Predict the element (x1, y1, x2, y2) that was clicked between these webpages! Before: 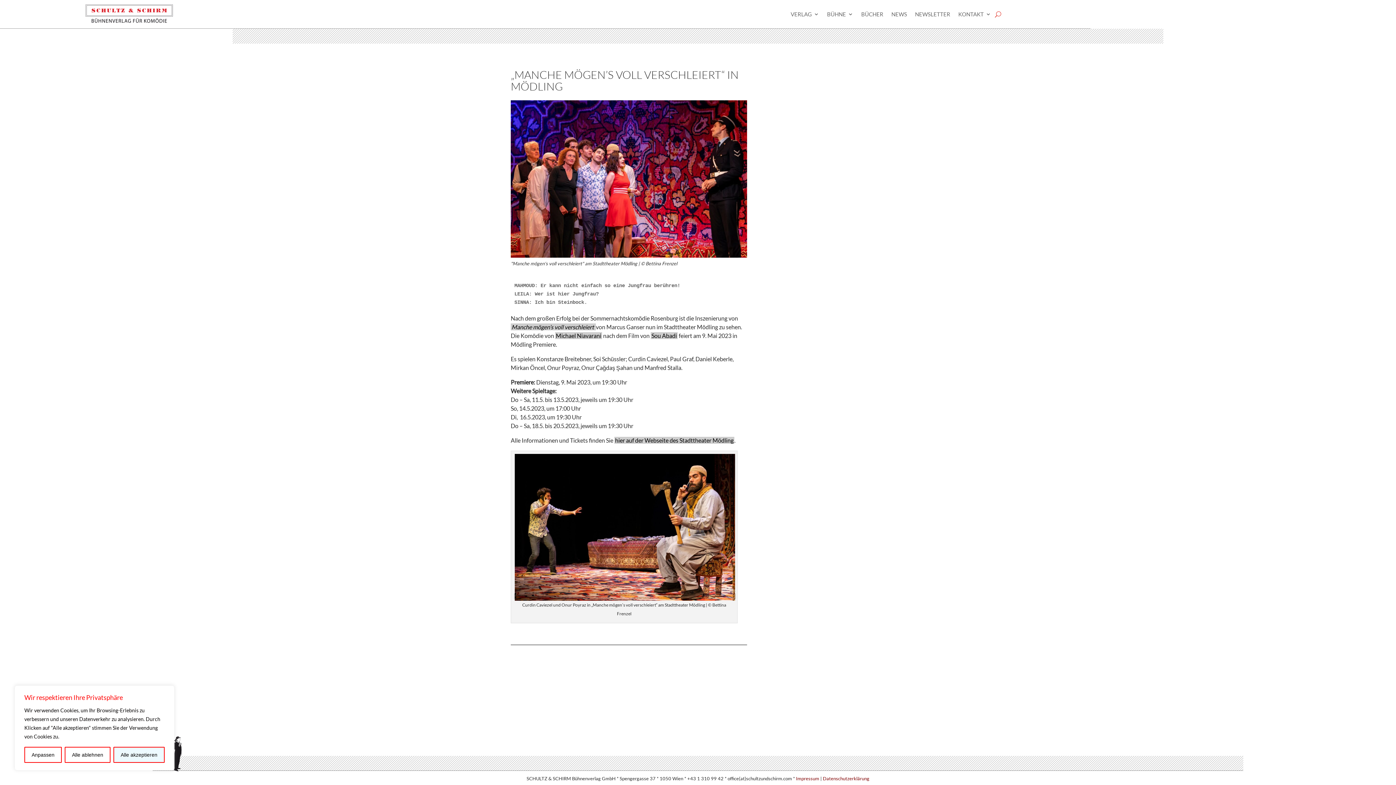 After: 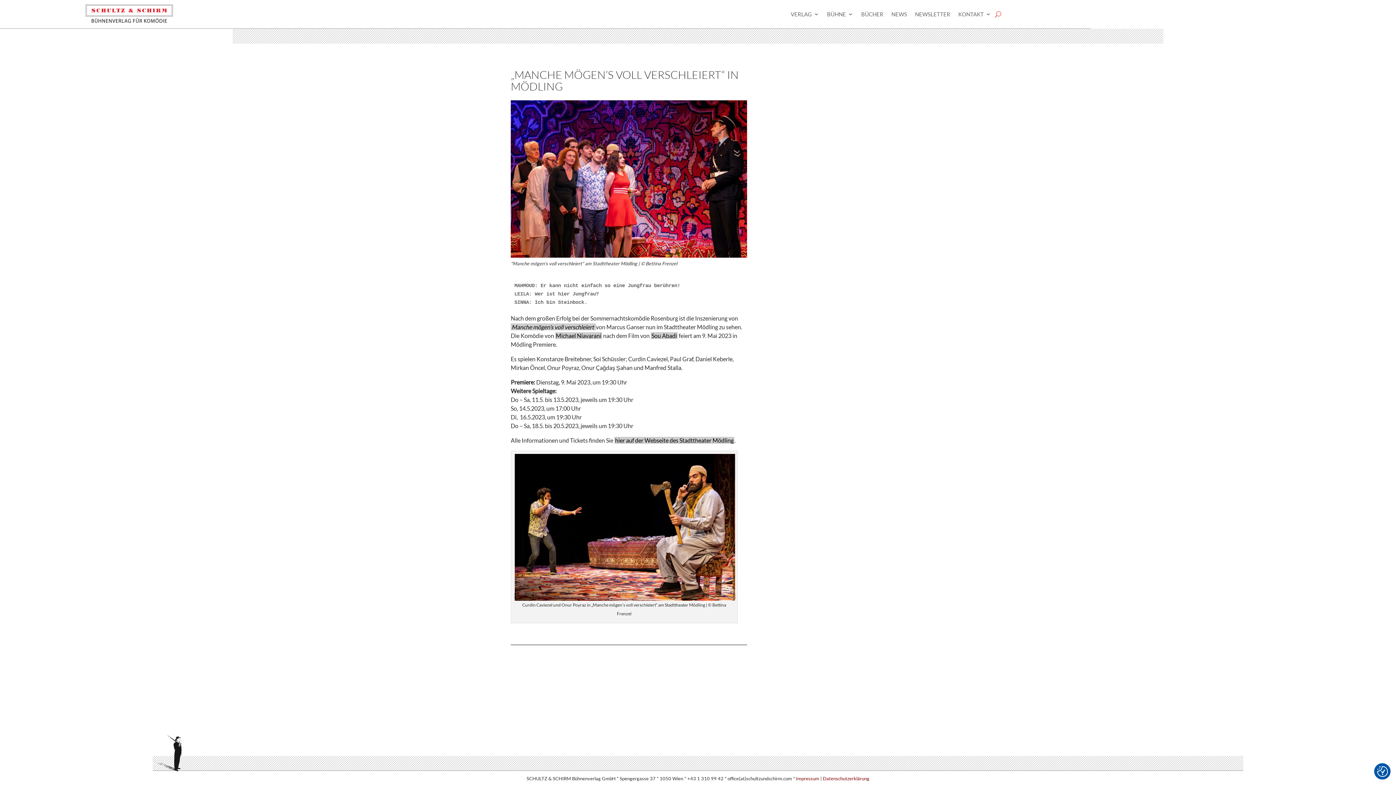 Action: label: Alle akzeptieren bbox: (113, 747, 164, 763)